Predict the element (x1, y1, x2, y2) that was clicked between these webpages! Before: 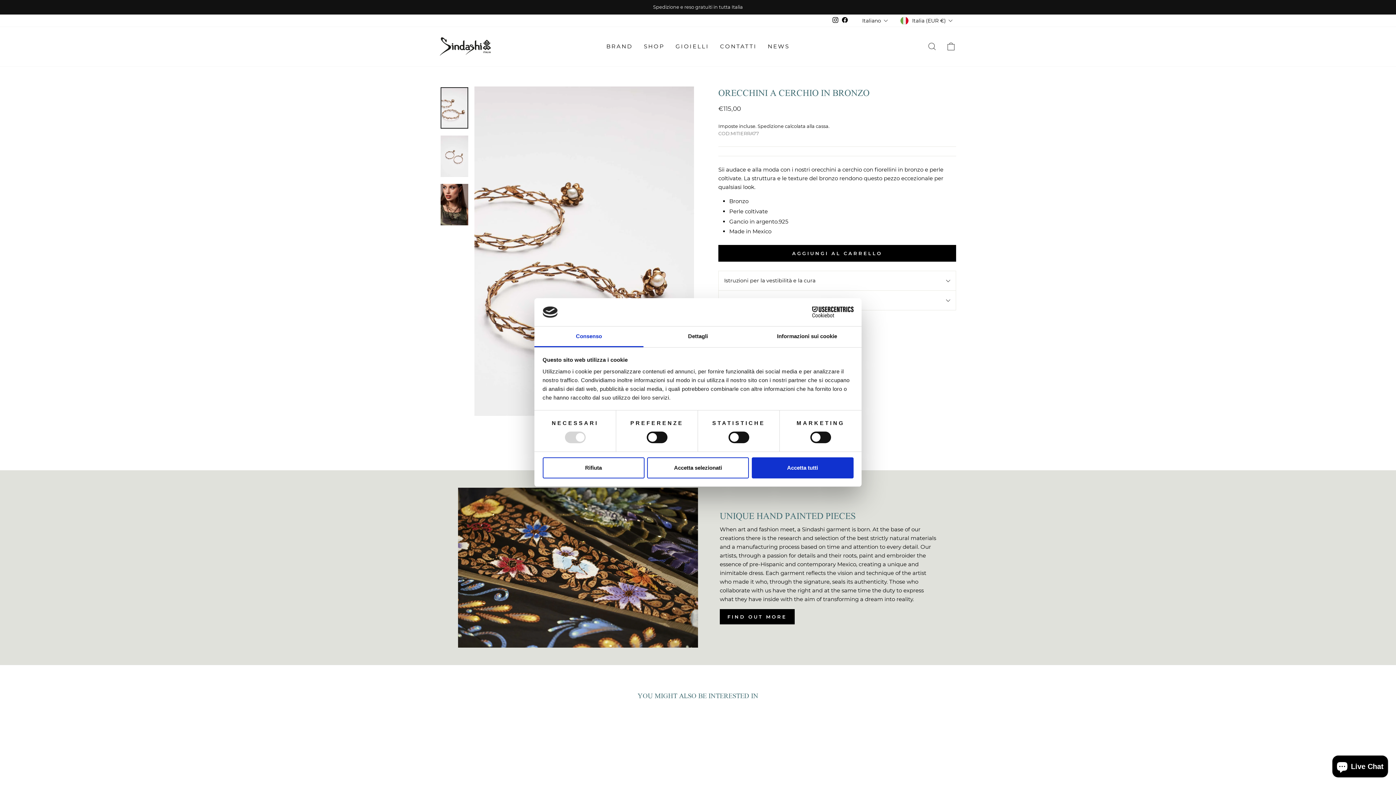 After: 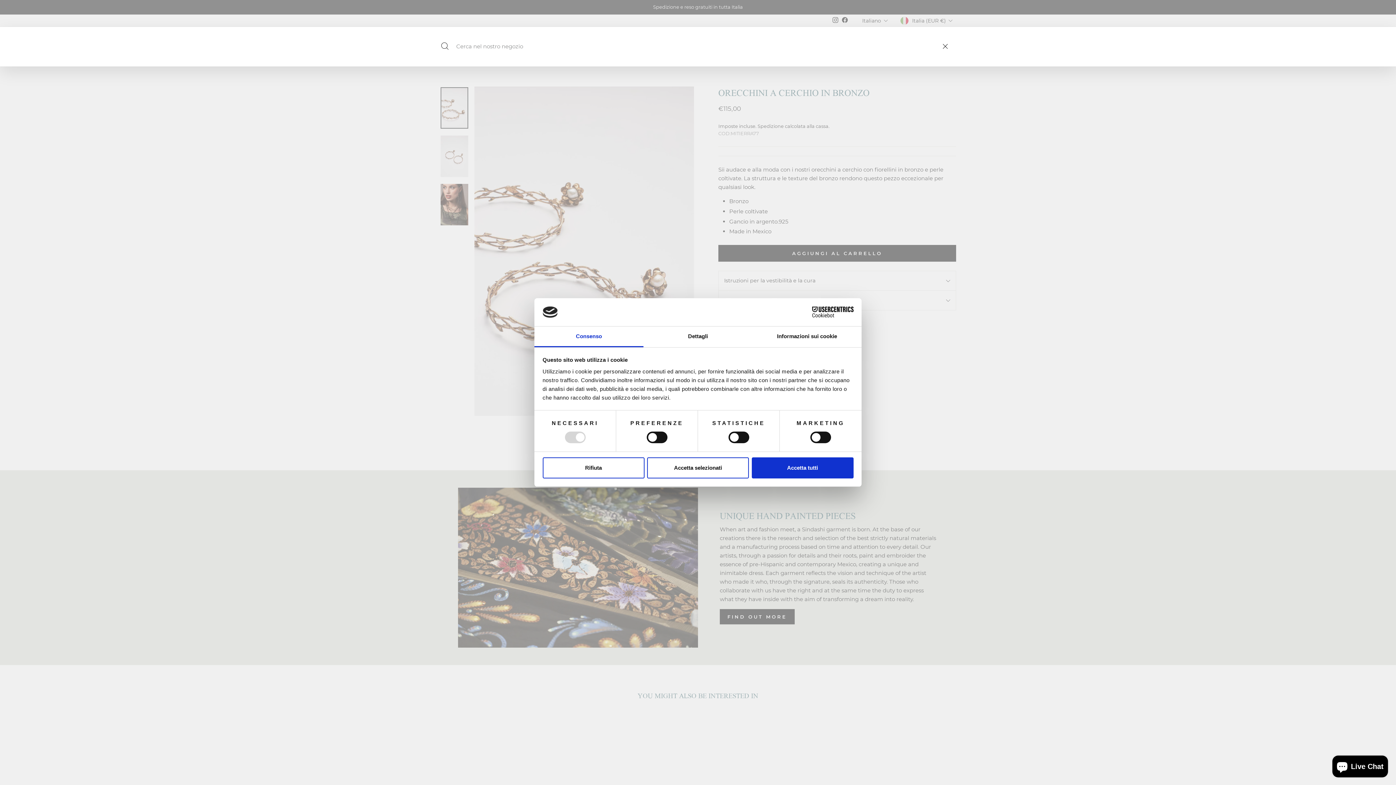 Action: label: CERCA bbox: (922, 38, 941, 54)